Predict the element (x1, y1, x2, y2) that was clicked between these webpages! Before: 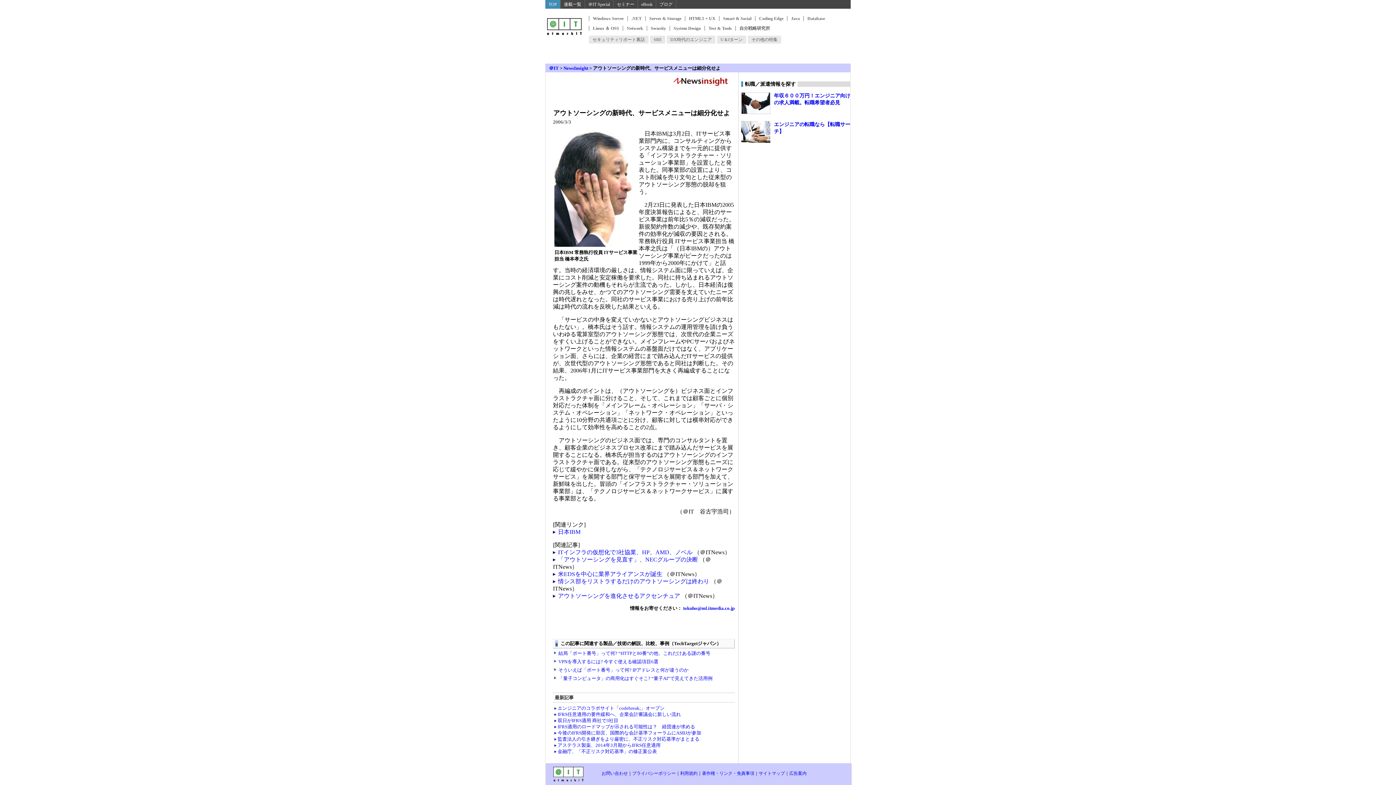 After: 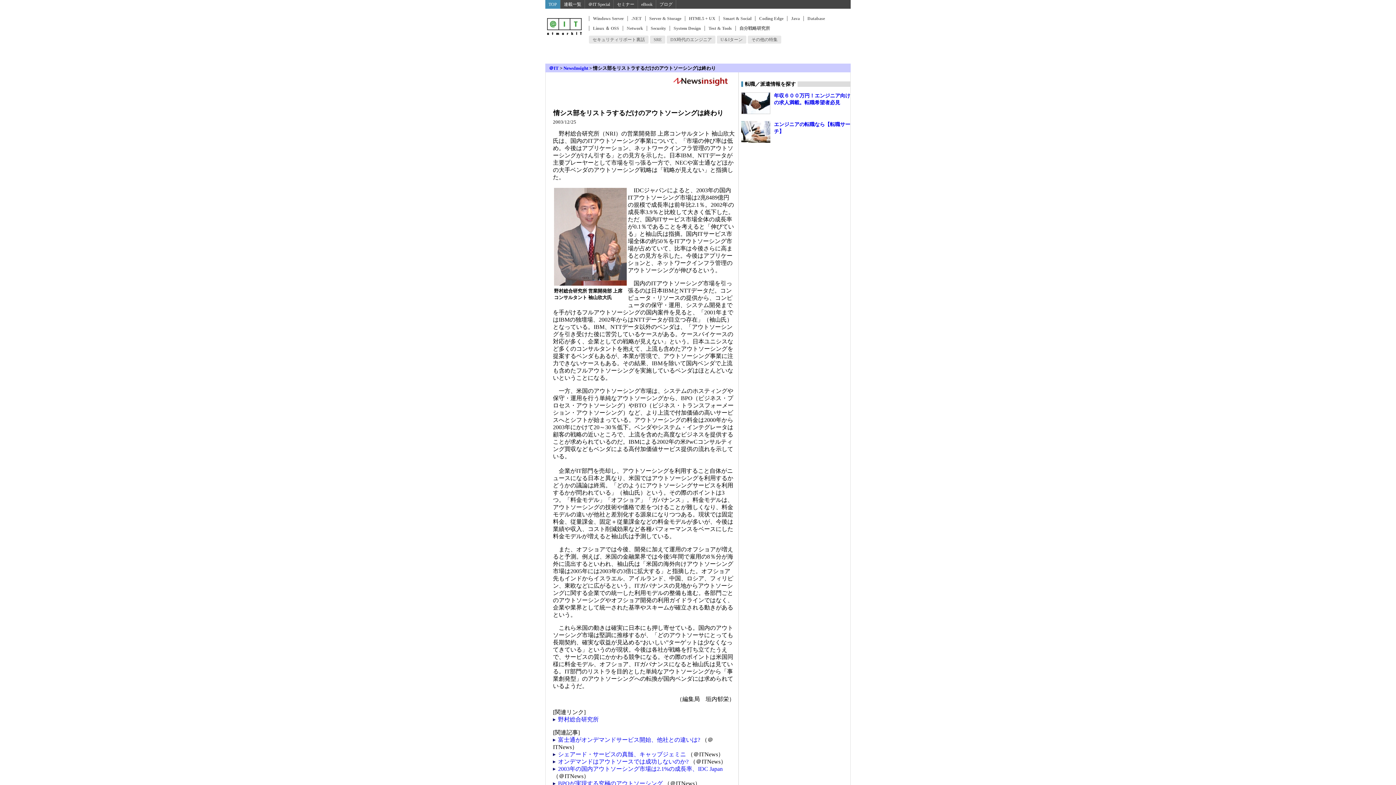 Action: bbox: (558, 578, 709, 584) label: 情シス部をリストラするだけのアウトソーシングは終わり